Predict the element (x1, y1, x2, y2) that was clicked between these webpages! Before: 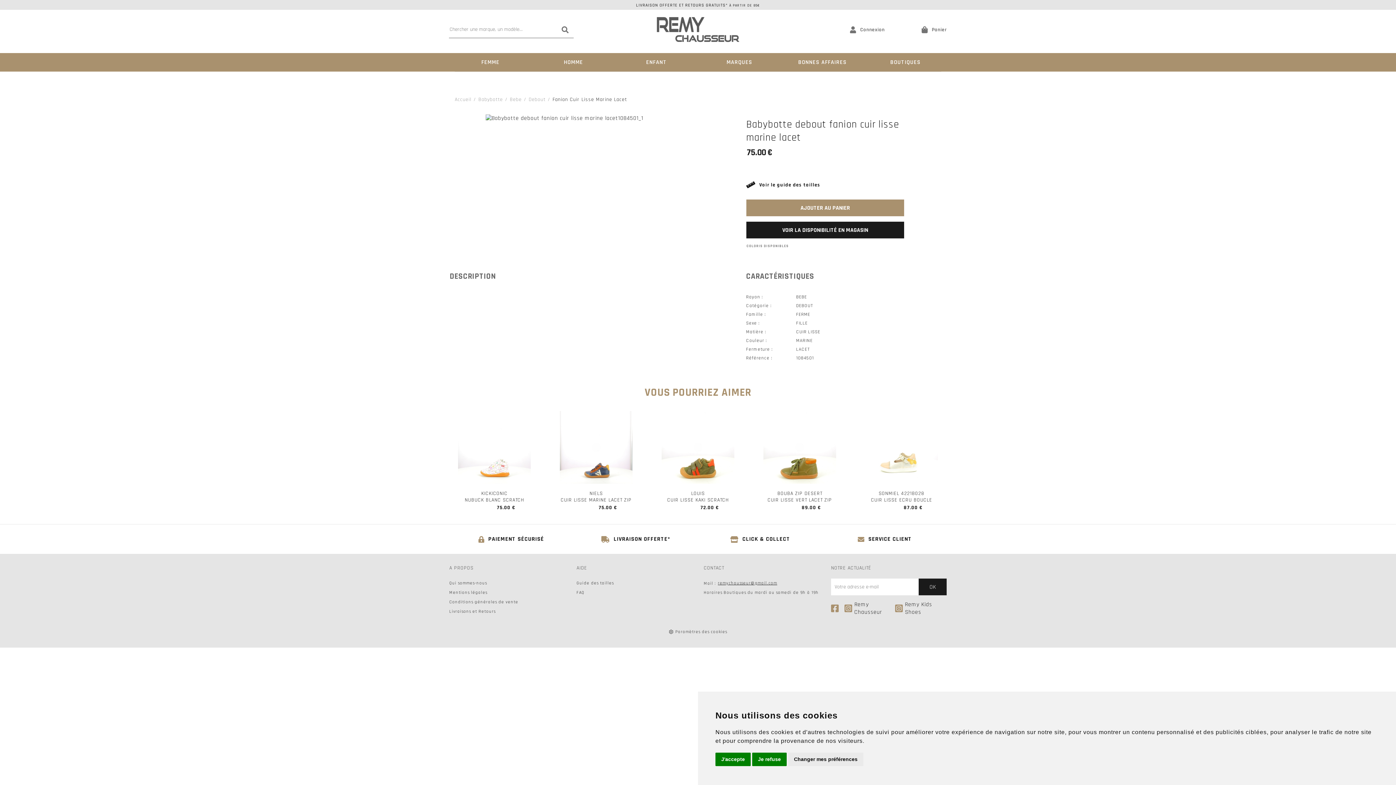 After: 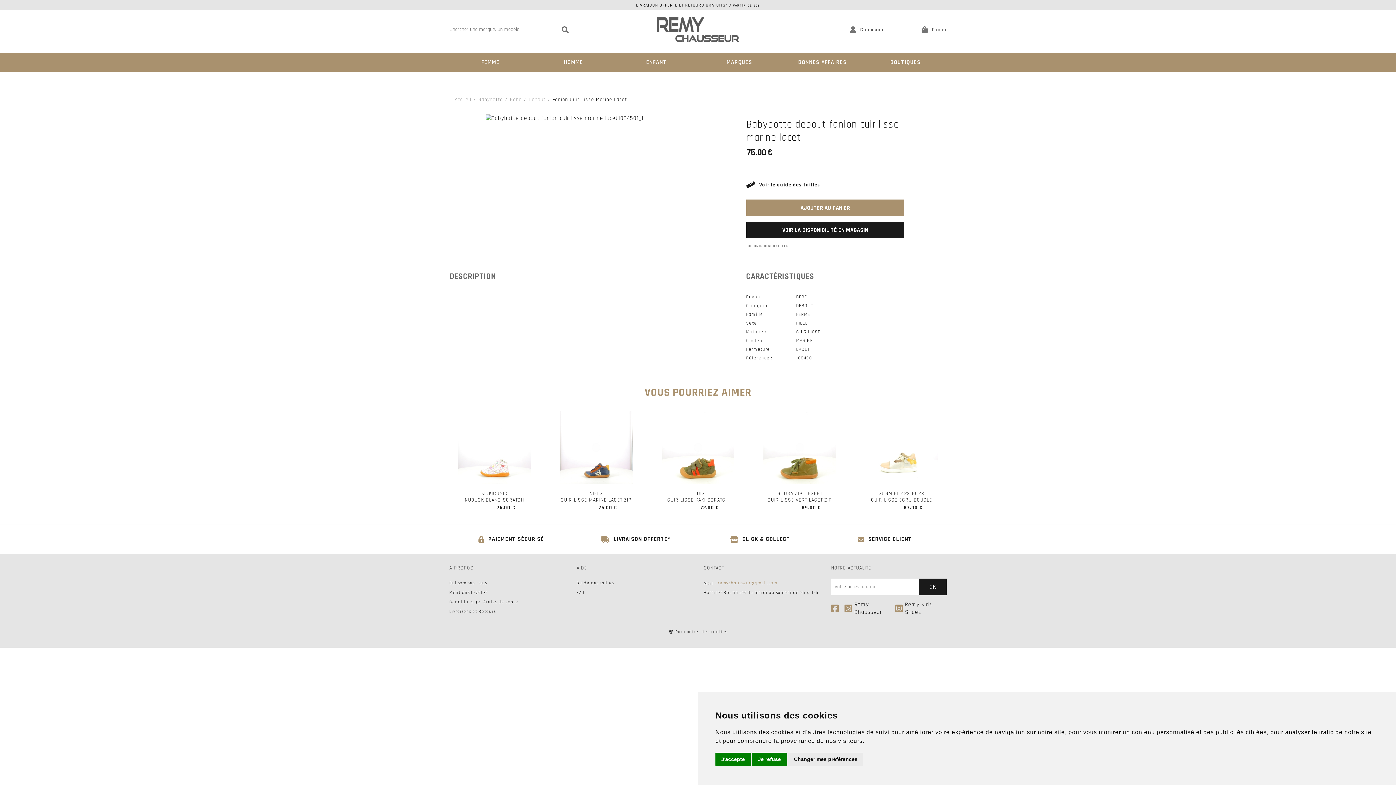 Action: bbox: (718, 578, 777, 588) label: remychausseur@gmail.com